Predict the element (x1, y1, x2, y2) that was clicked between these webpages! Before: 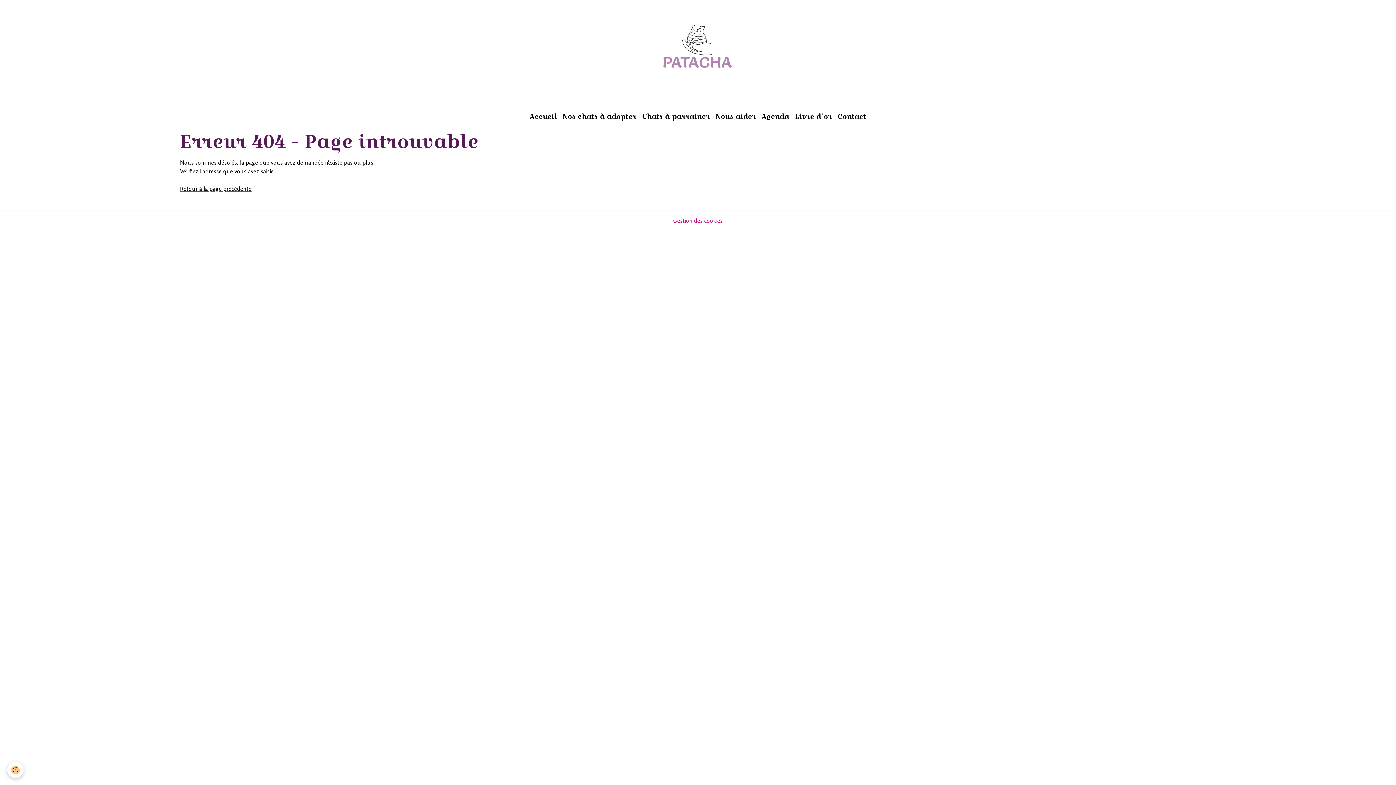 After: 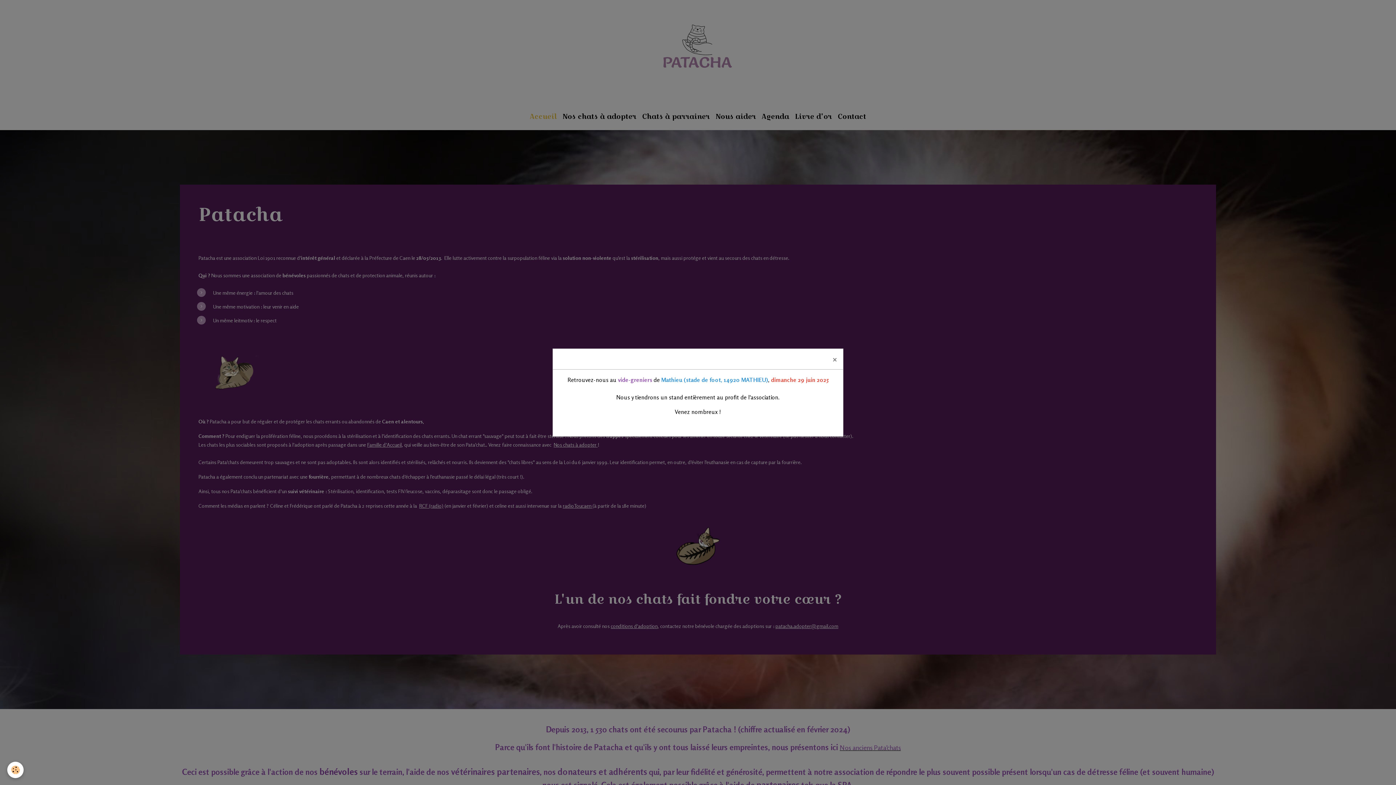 Action: label: Accueil bbox: (527, 108, 559, 124)